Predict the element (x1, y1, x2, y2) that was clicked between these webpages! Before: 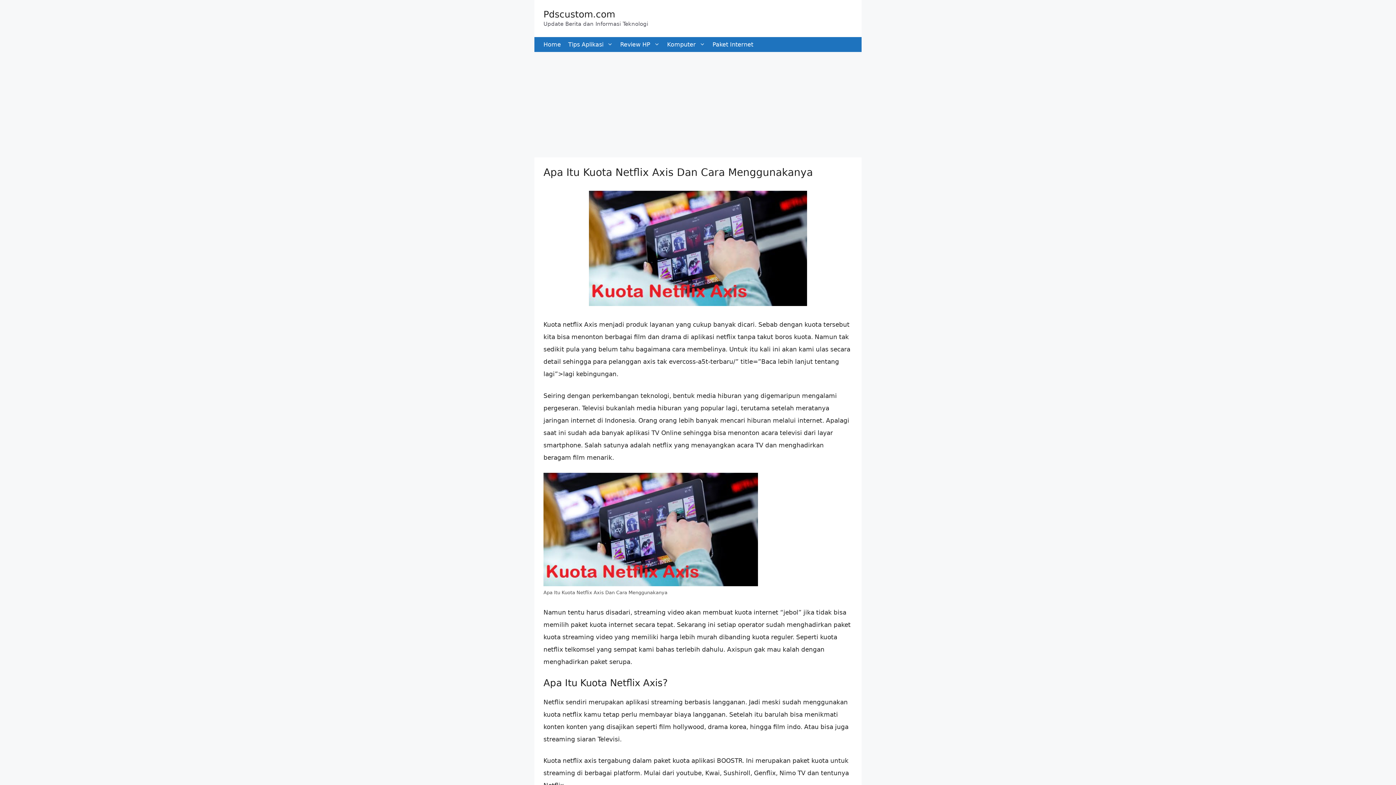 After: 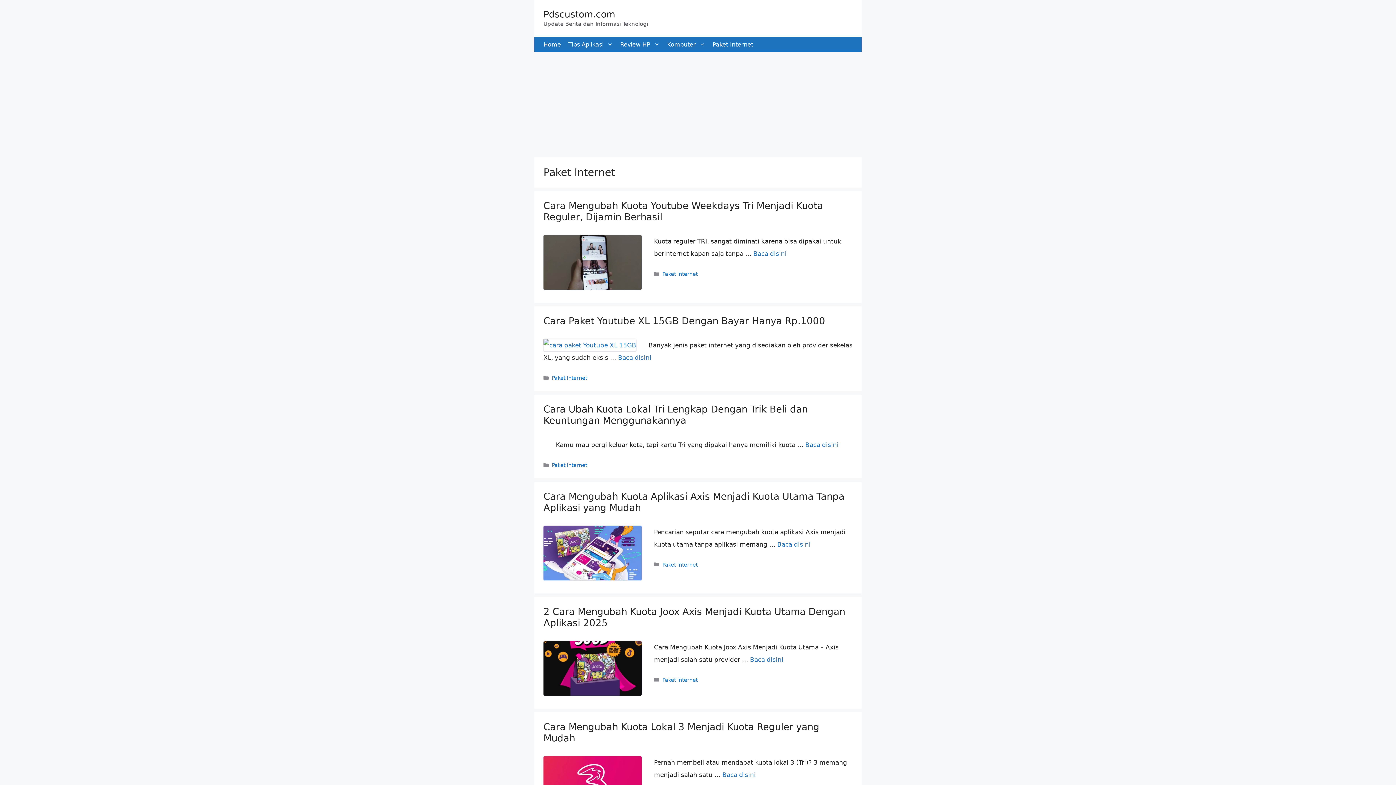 Action: bbox: (709, 37, 757, 52) label: Paket Internet